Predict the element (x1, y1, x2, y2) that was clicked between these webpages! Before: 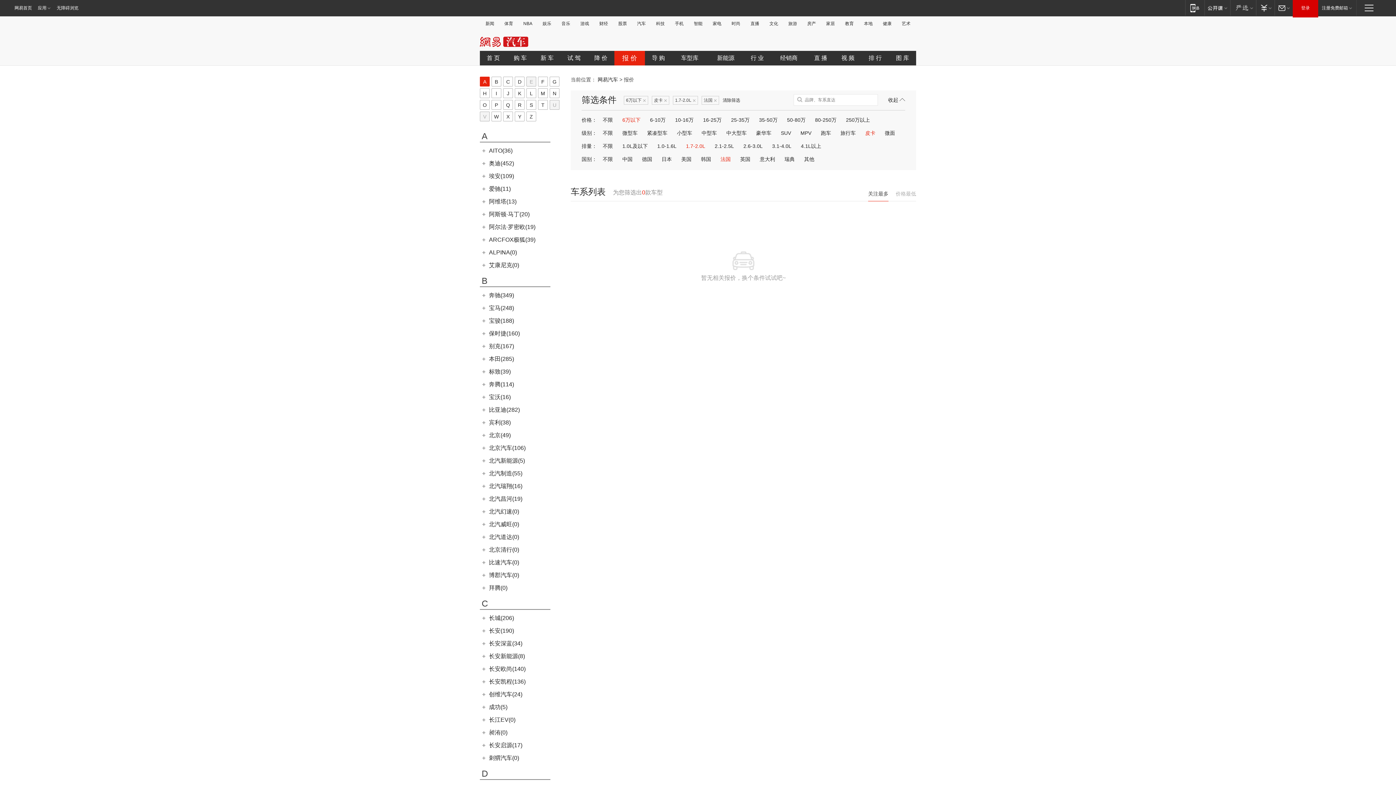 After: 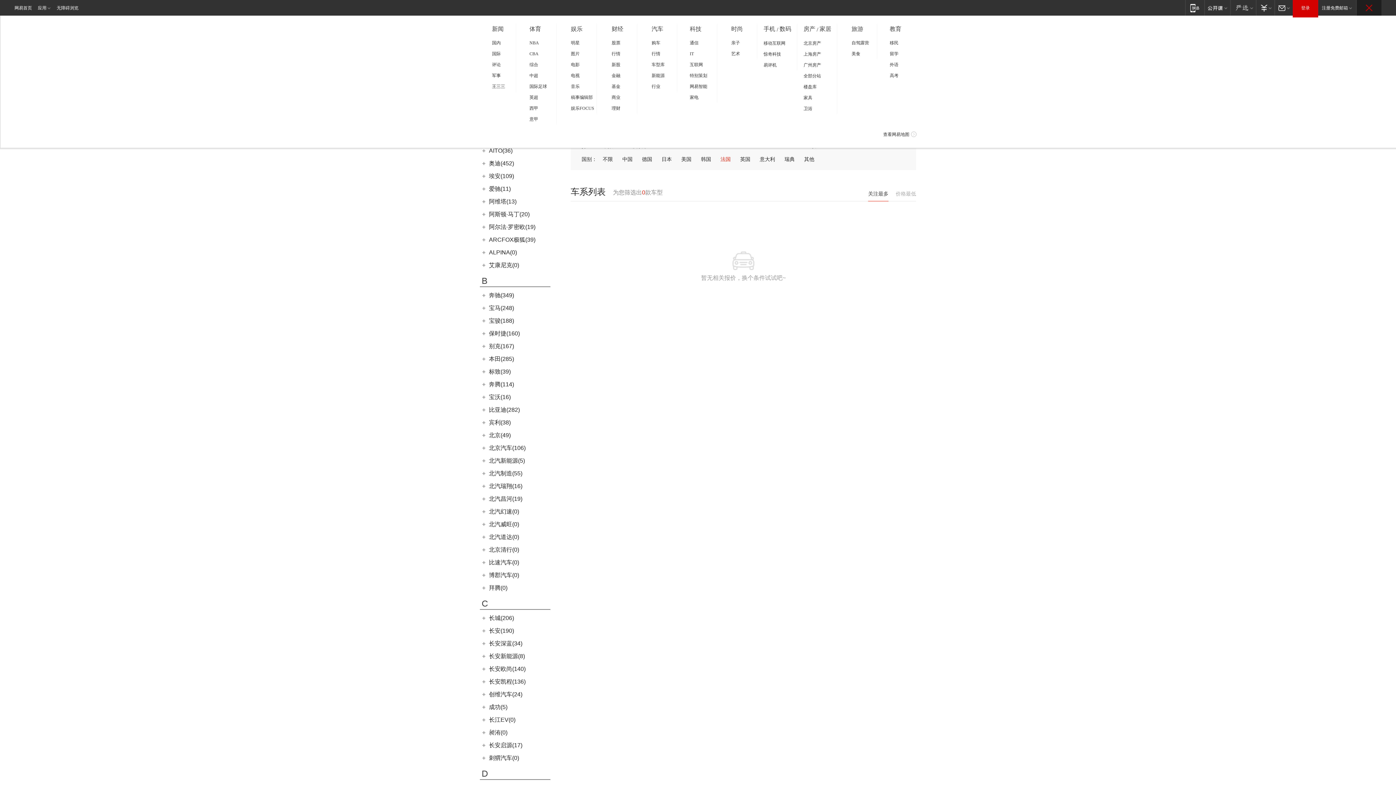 Action: bbox: (1357, 0, 1381, 15) label: 快速导航